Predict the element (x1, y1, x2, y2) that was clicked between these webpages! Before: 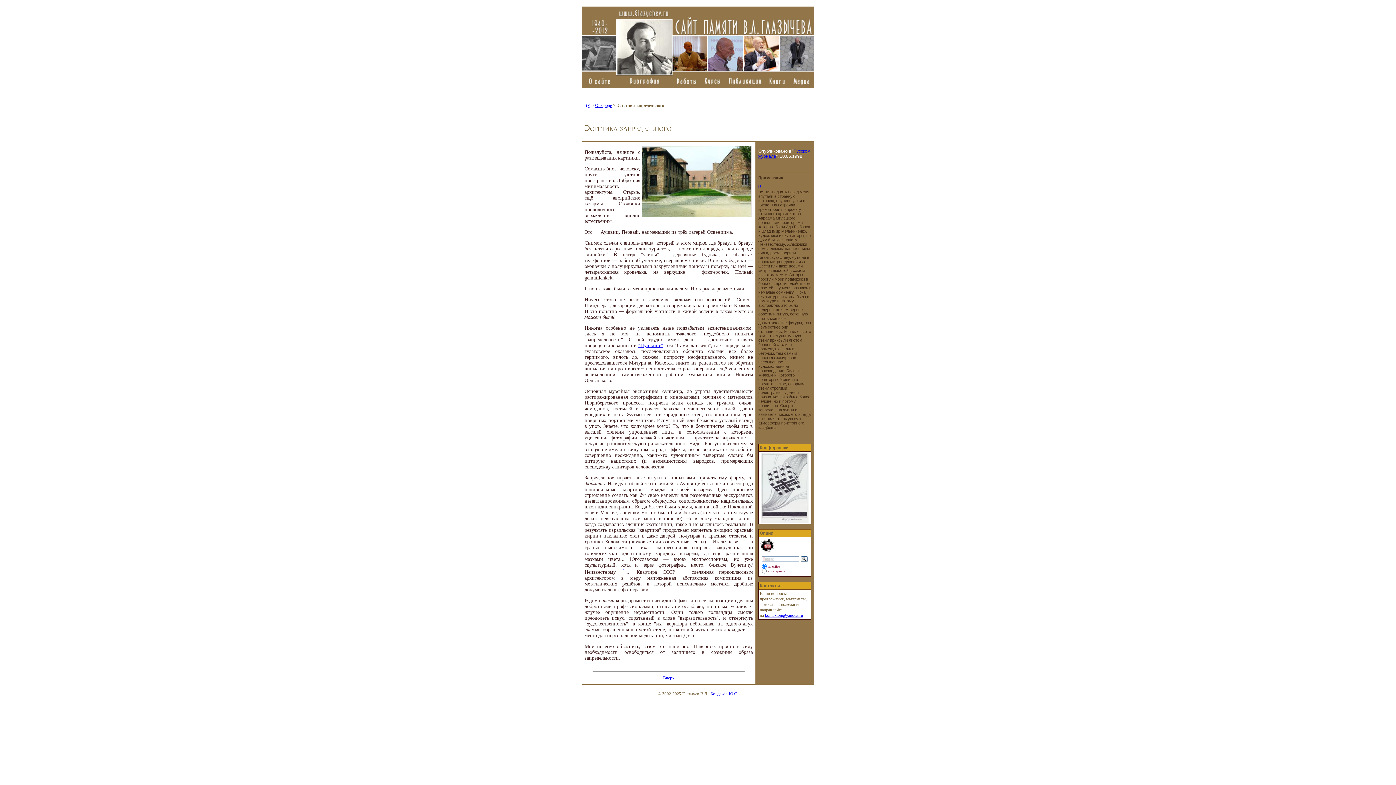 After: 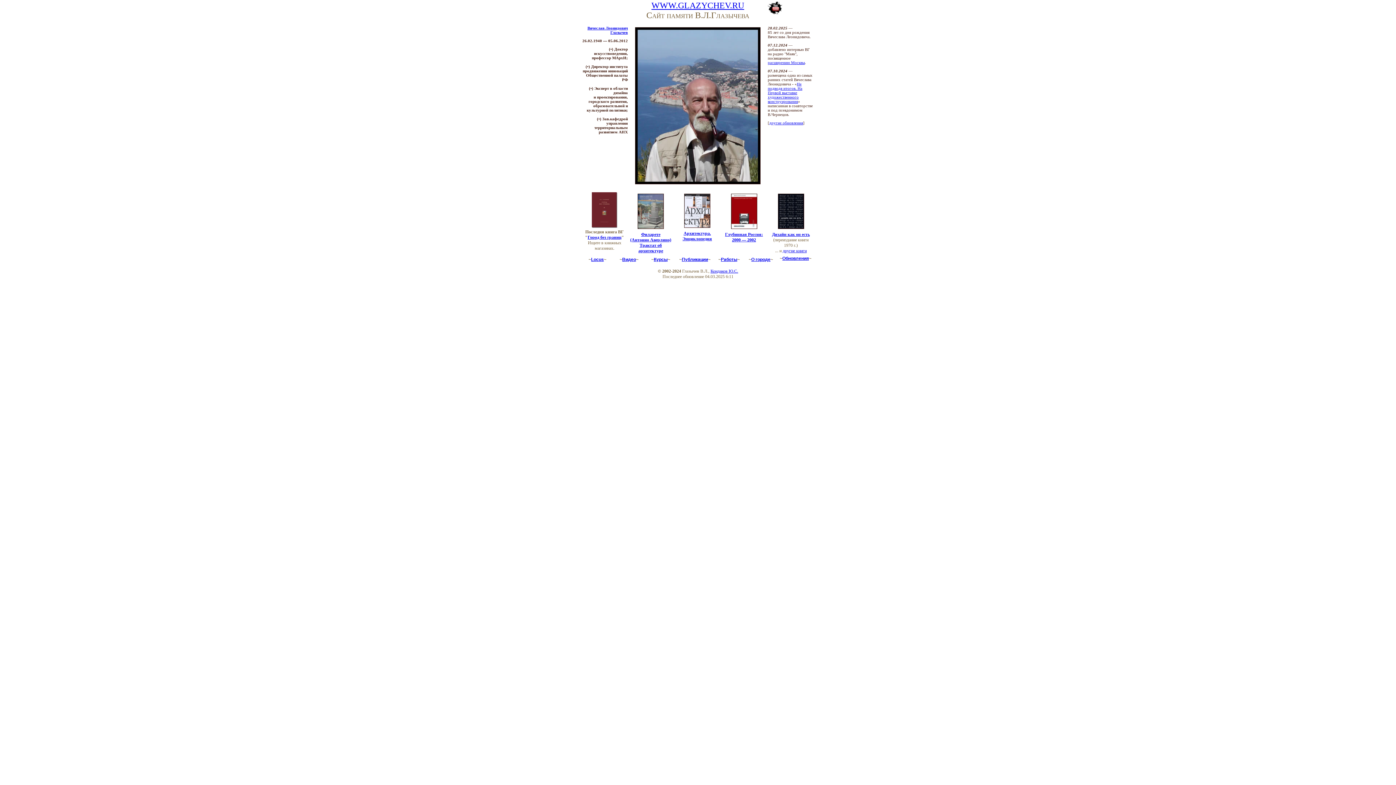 Action: label: (•) bbox: (586, 102, 590, 108)